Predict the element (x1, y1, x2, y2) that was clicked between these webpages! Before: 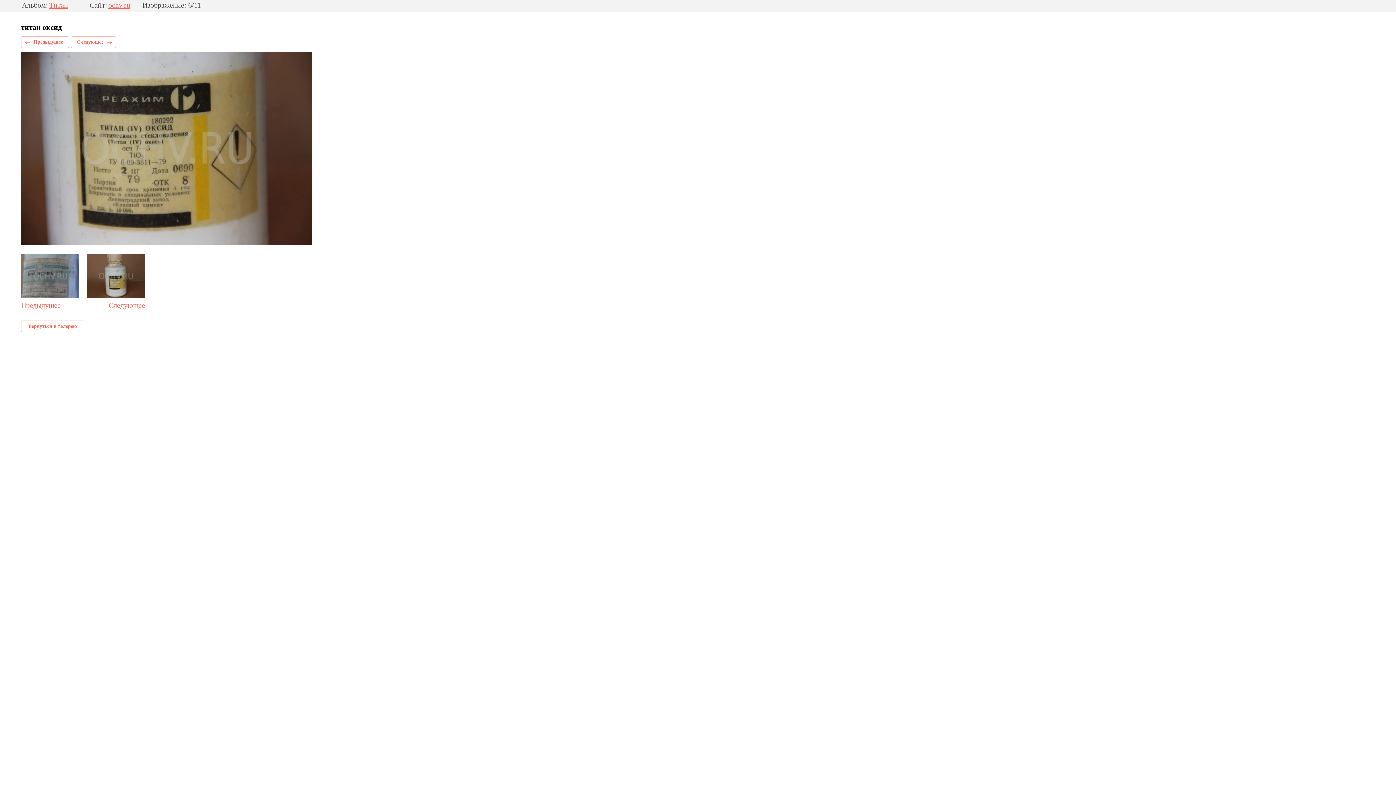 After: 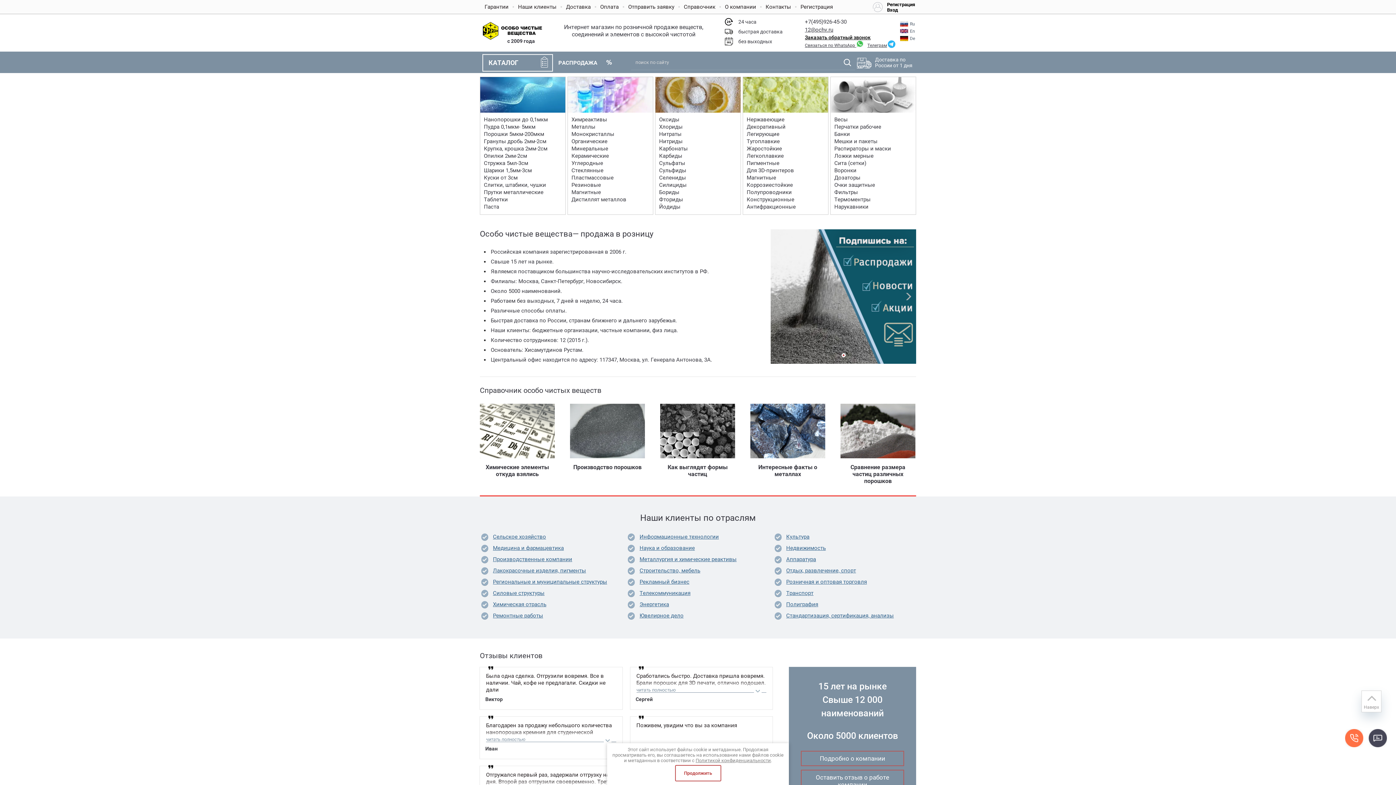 Action: label: ochv.ru bbox: (108, 2, 130, 8)